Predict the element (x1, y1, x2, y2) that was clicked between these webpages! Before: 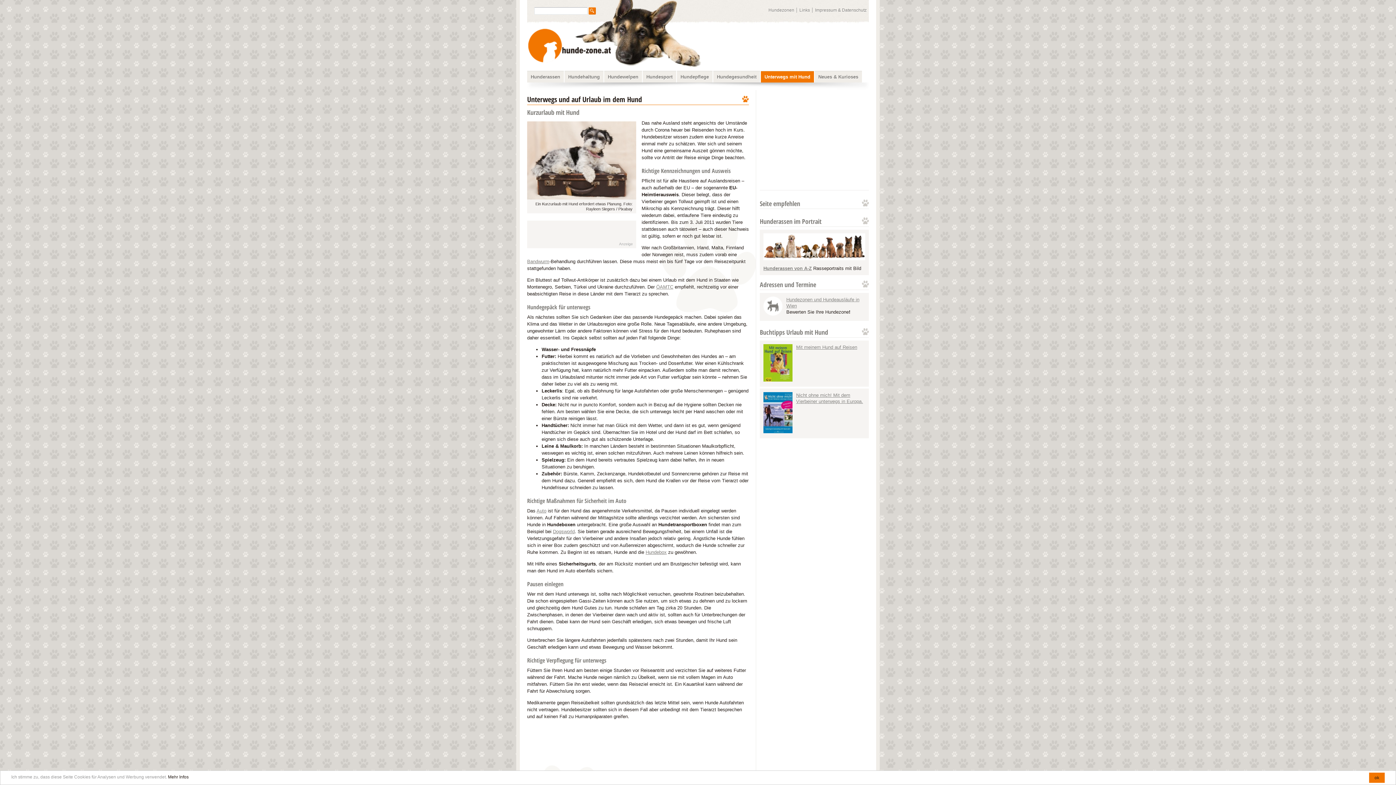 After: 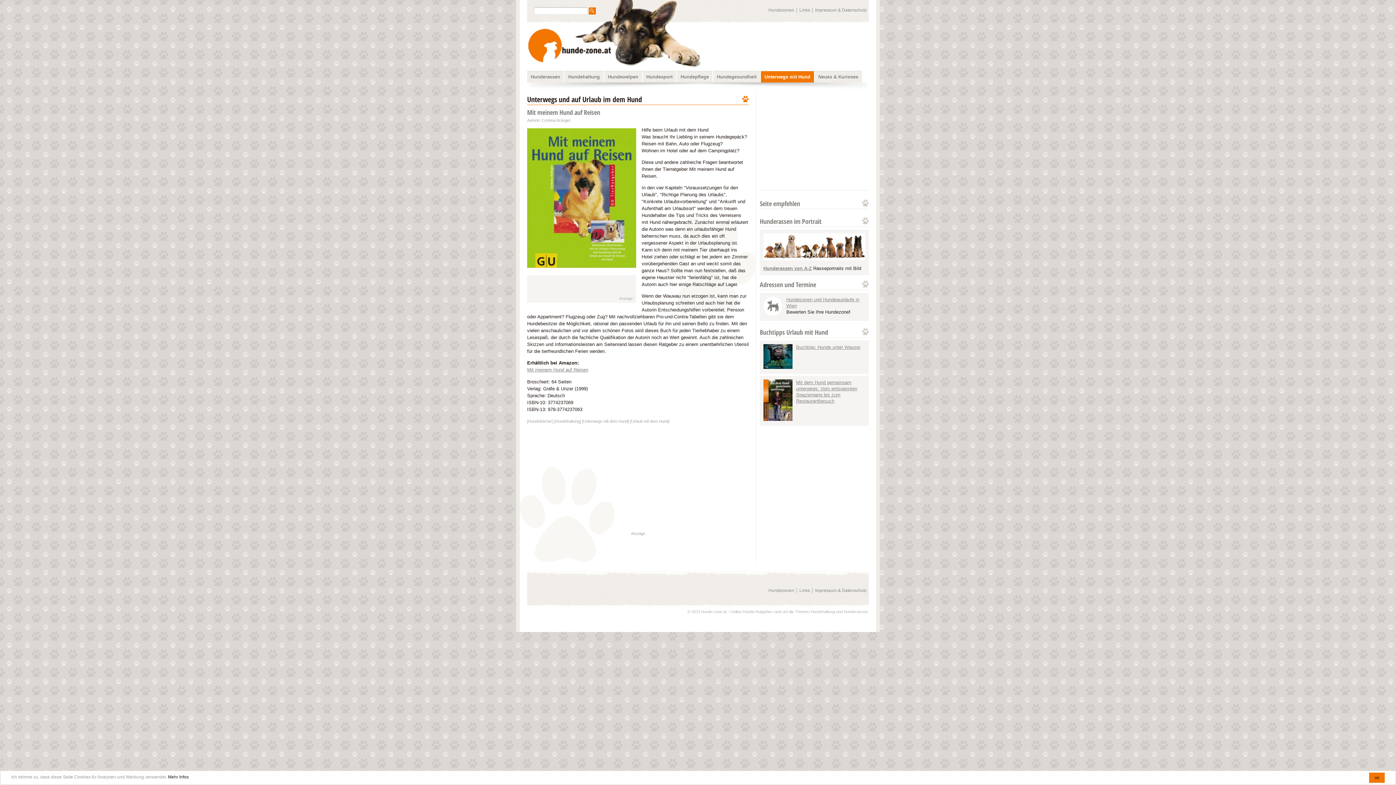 Action: bbox: (763, 377, 792, 382)